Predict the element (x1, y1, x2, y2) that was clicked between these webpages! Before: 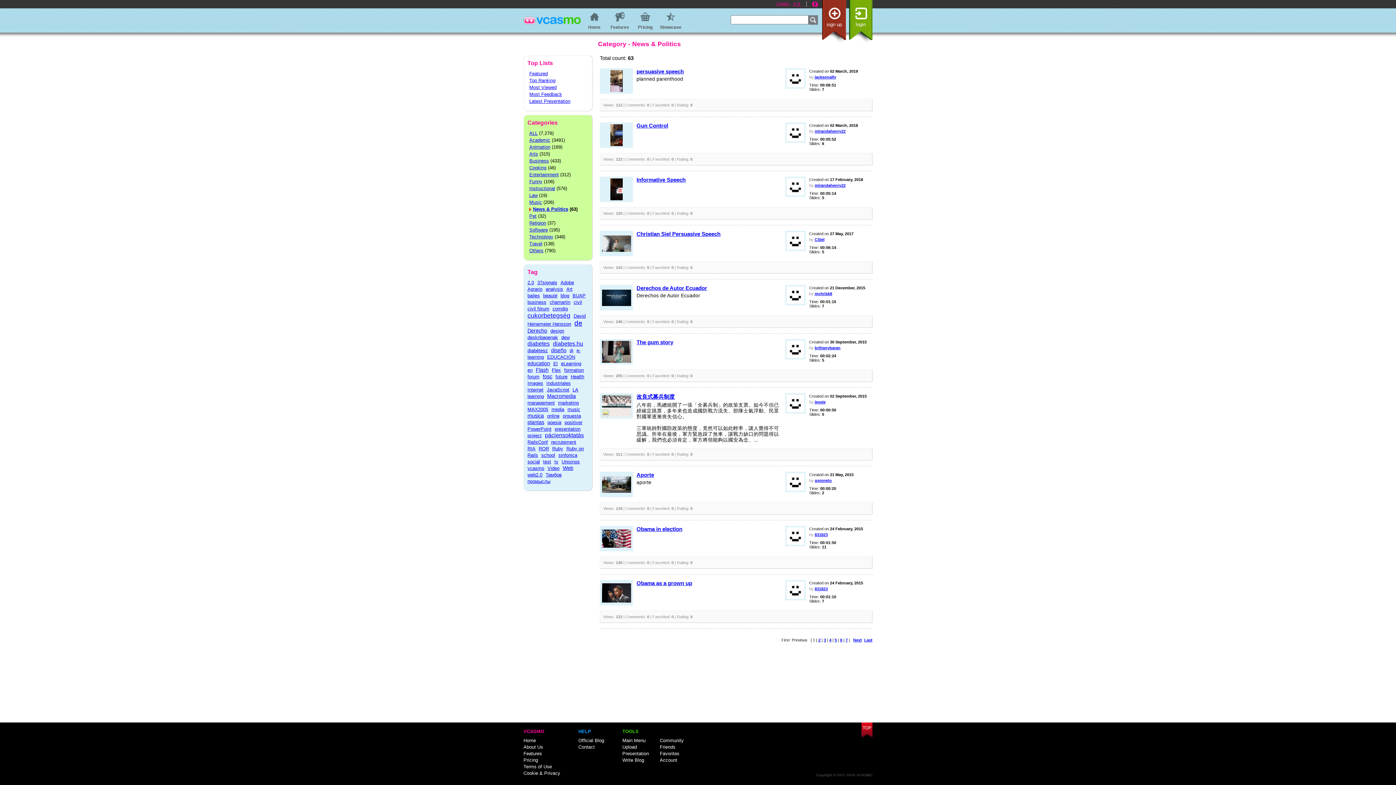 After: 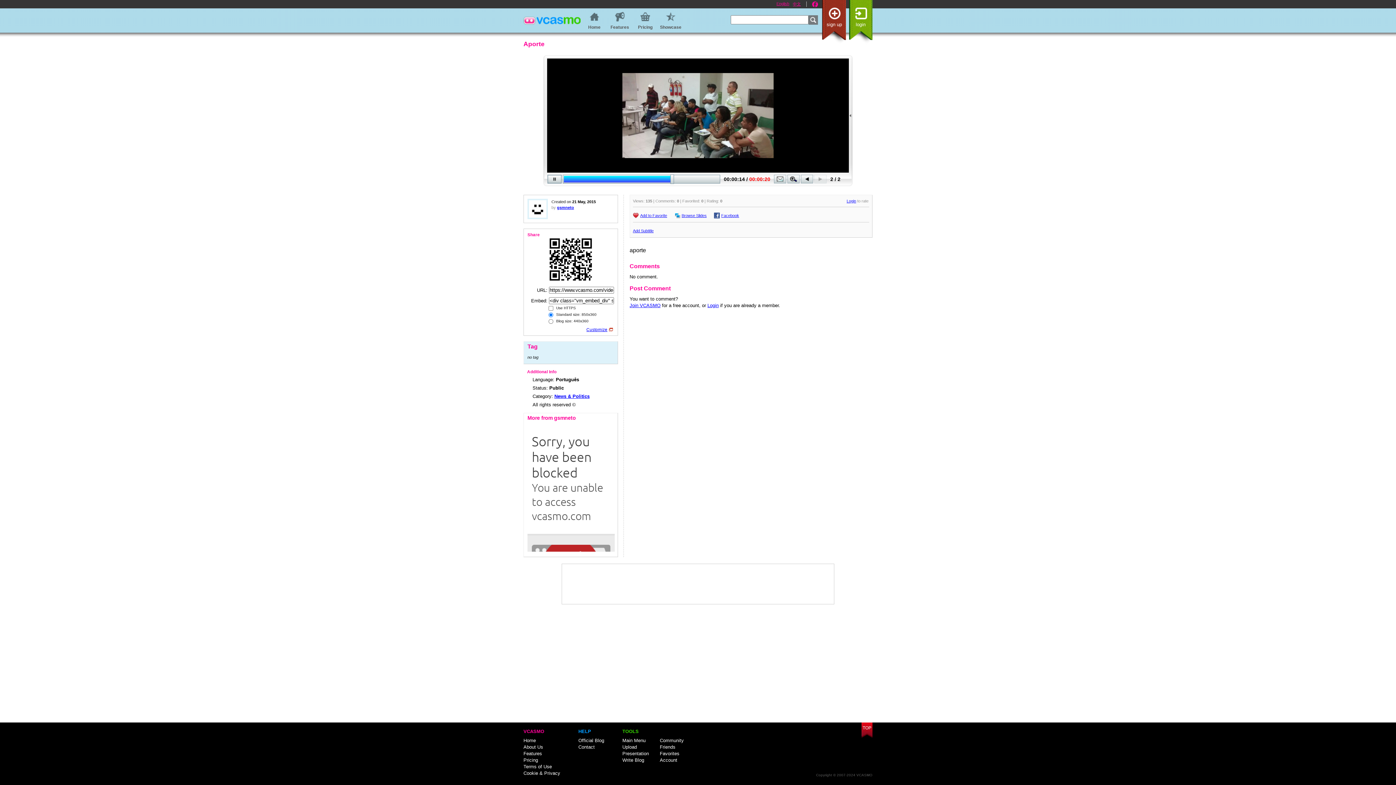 Action: label: Aporte bbox: (636, 472, 654, 478)